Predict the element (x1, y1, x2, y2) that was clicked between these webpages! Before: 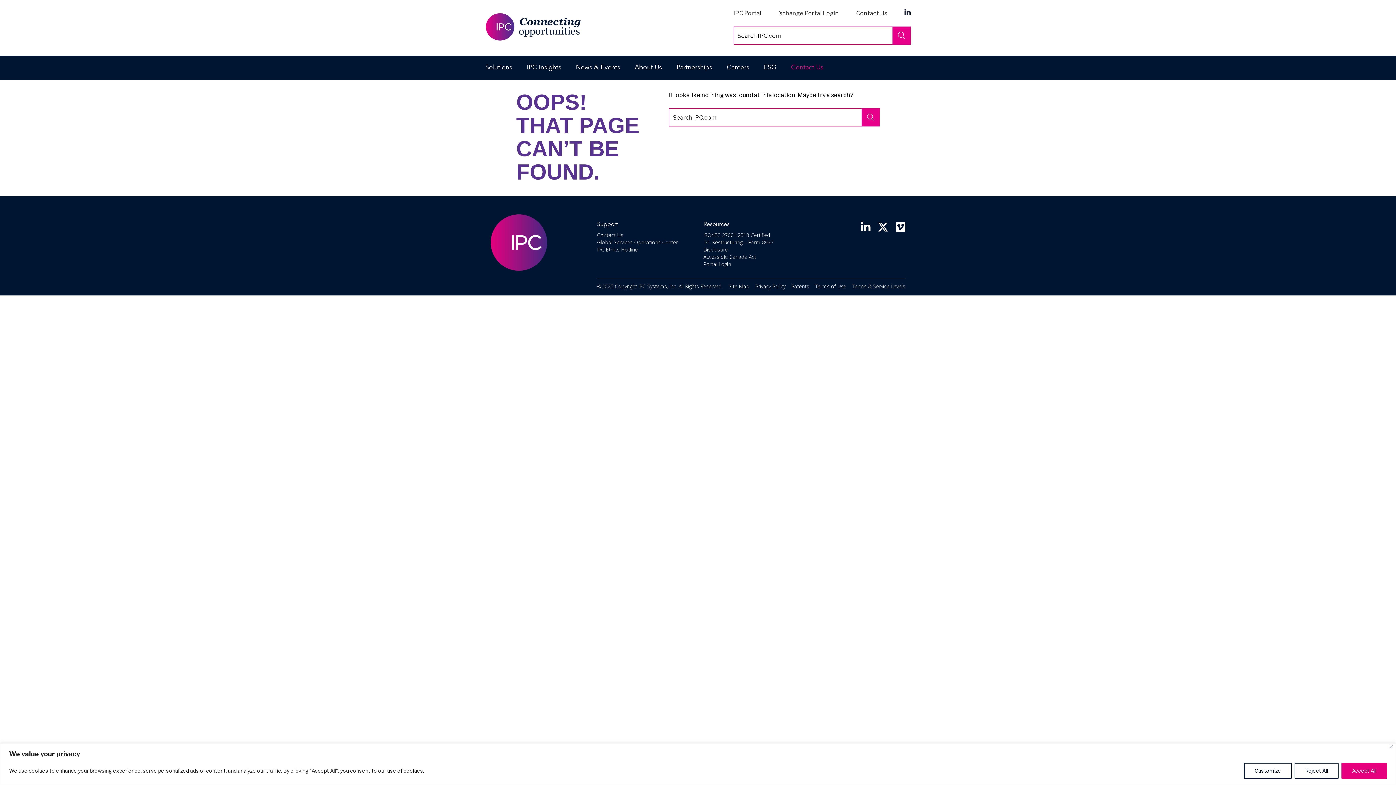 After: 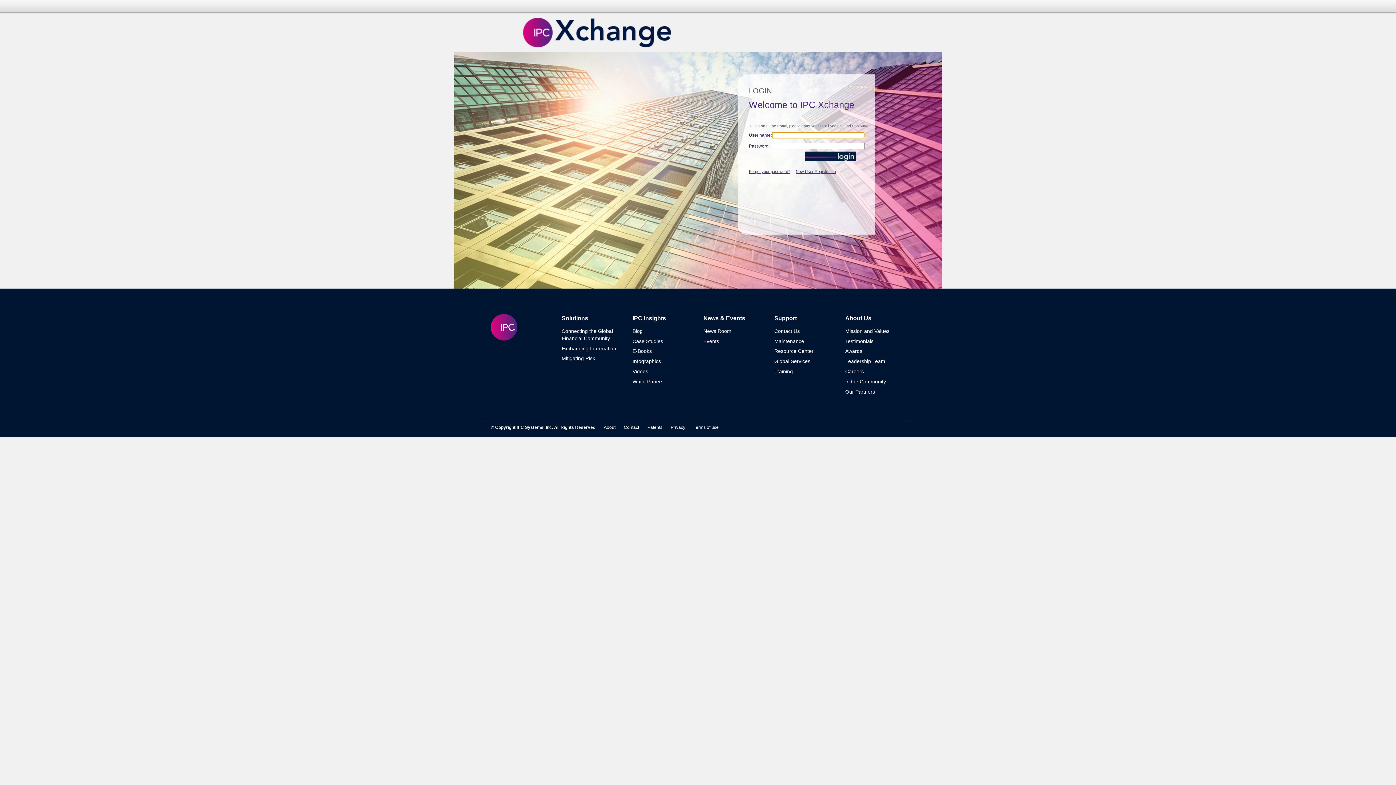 Action: bbox: (779, 9, 839, 16) label: Xchange Portal Login